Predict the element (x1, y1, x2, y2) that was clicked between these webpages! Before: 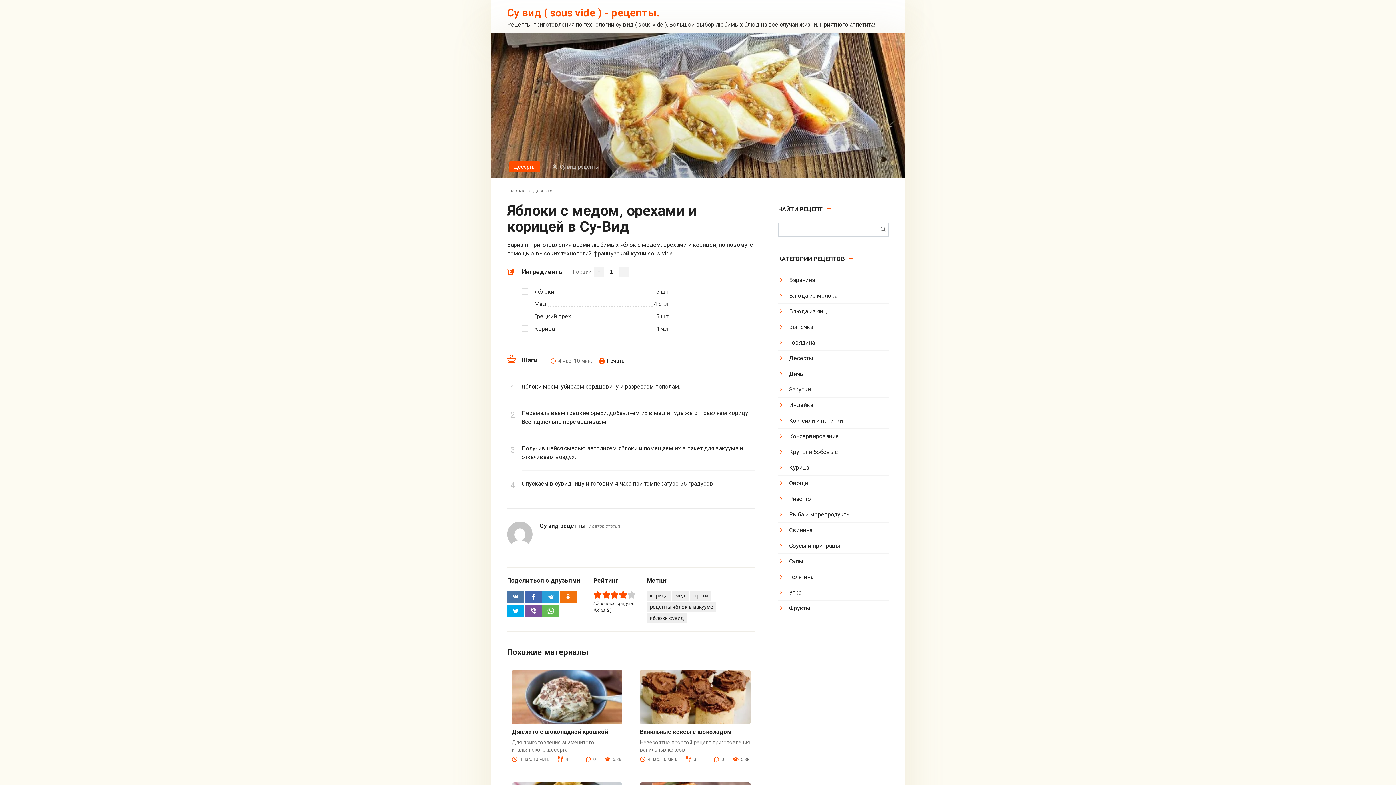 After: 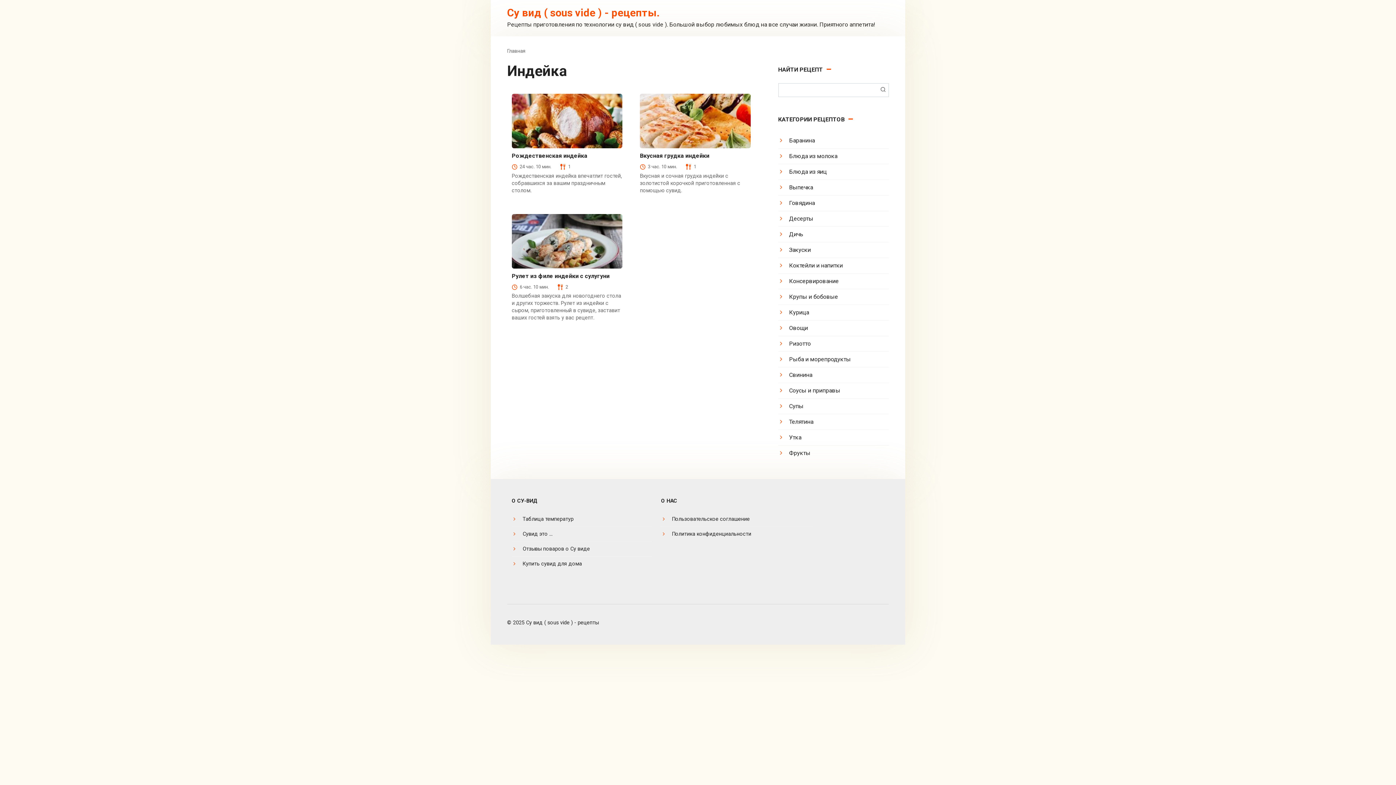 Action: label: Индейка bbox: (778, 400, 813, 410)